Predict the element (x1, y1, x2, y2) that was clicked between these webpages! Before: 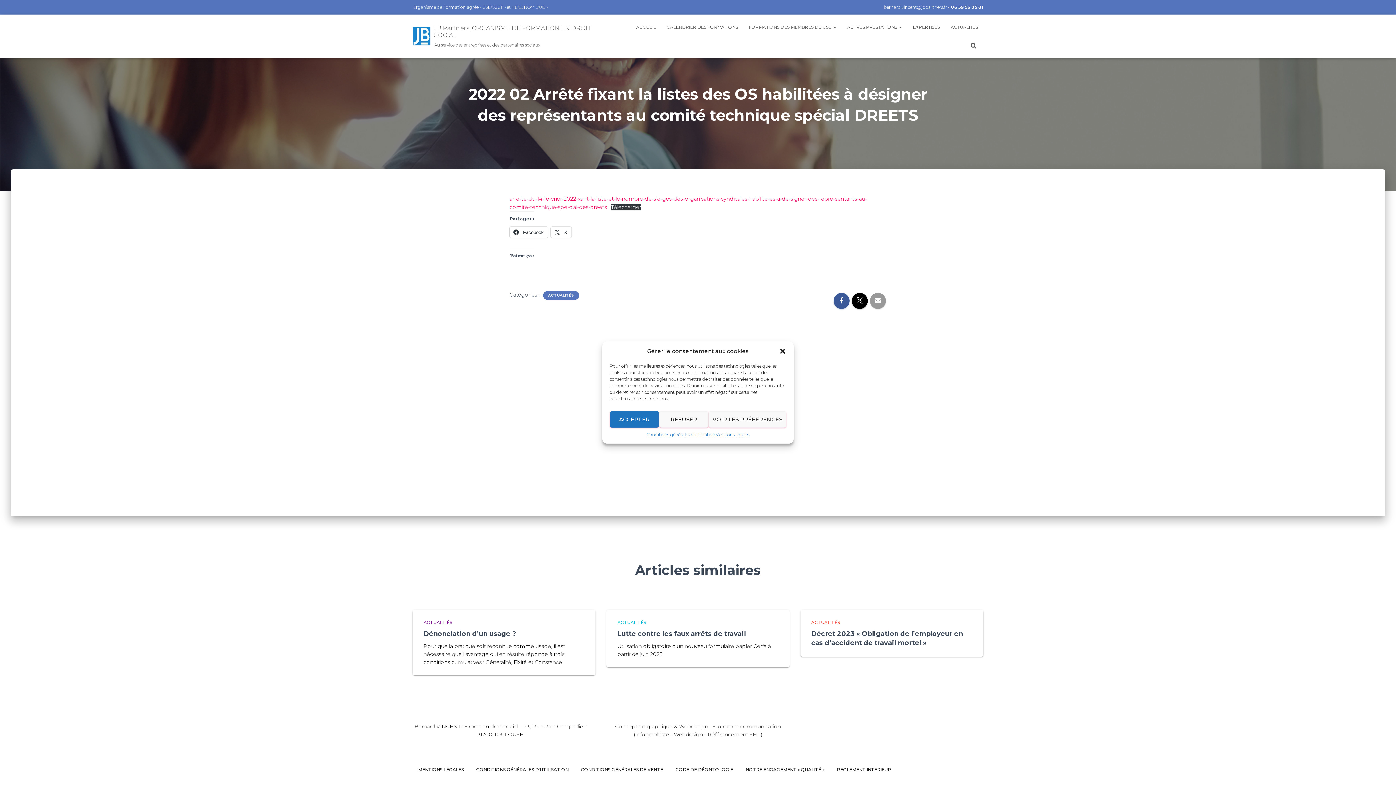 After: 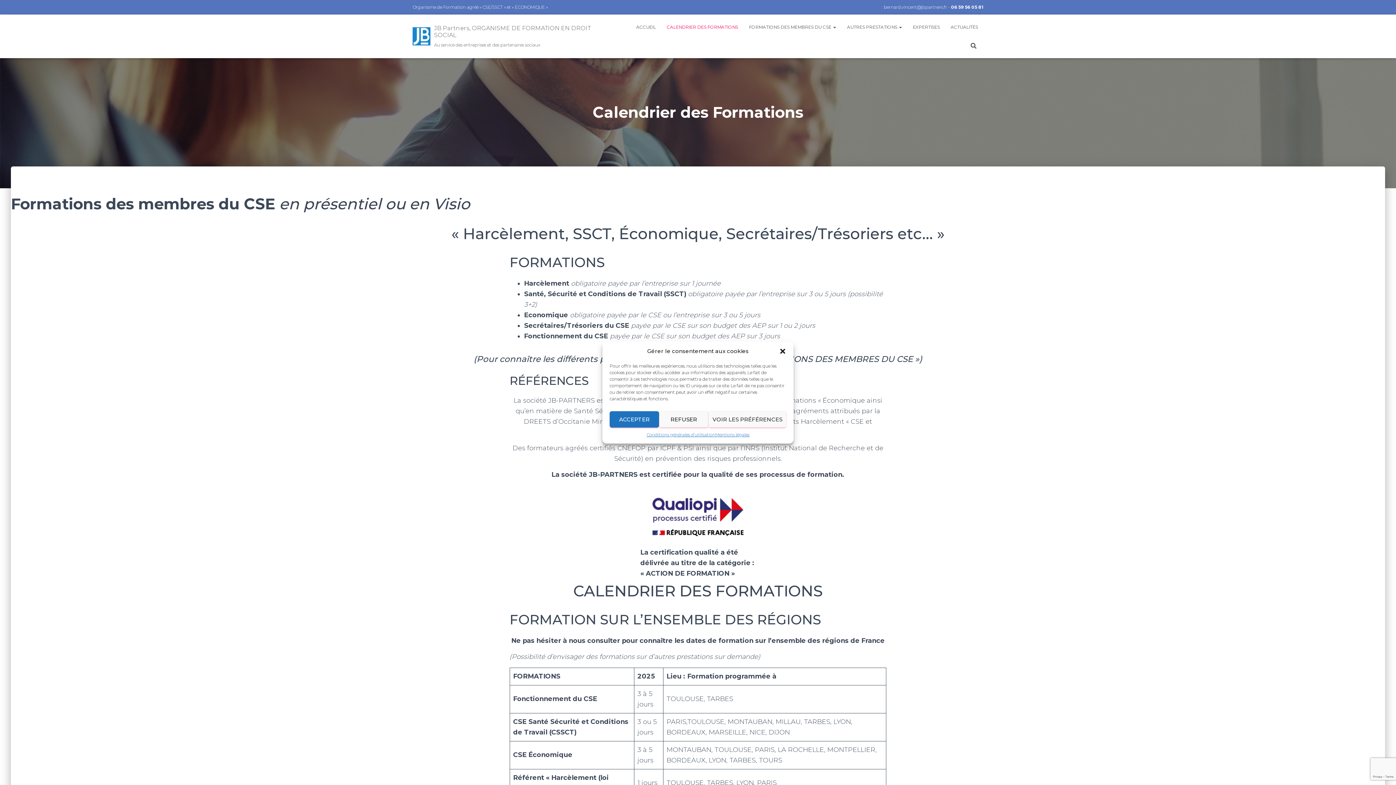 Action: label: CALENDRIER DES FORMATIONS bbox: (661, 18, 743, 36)